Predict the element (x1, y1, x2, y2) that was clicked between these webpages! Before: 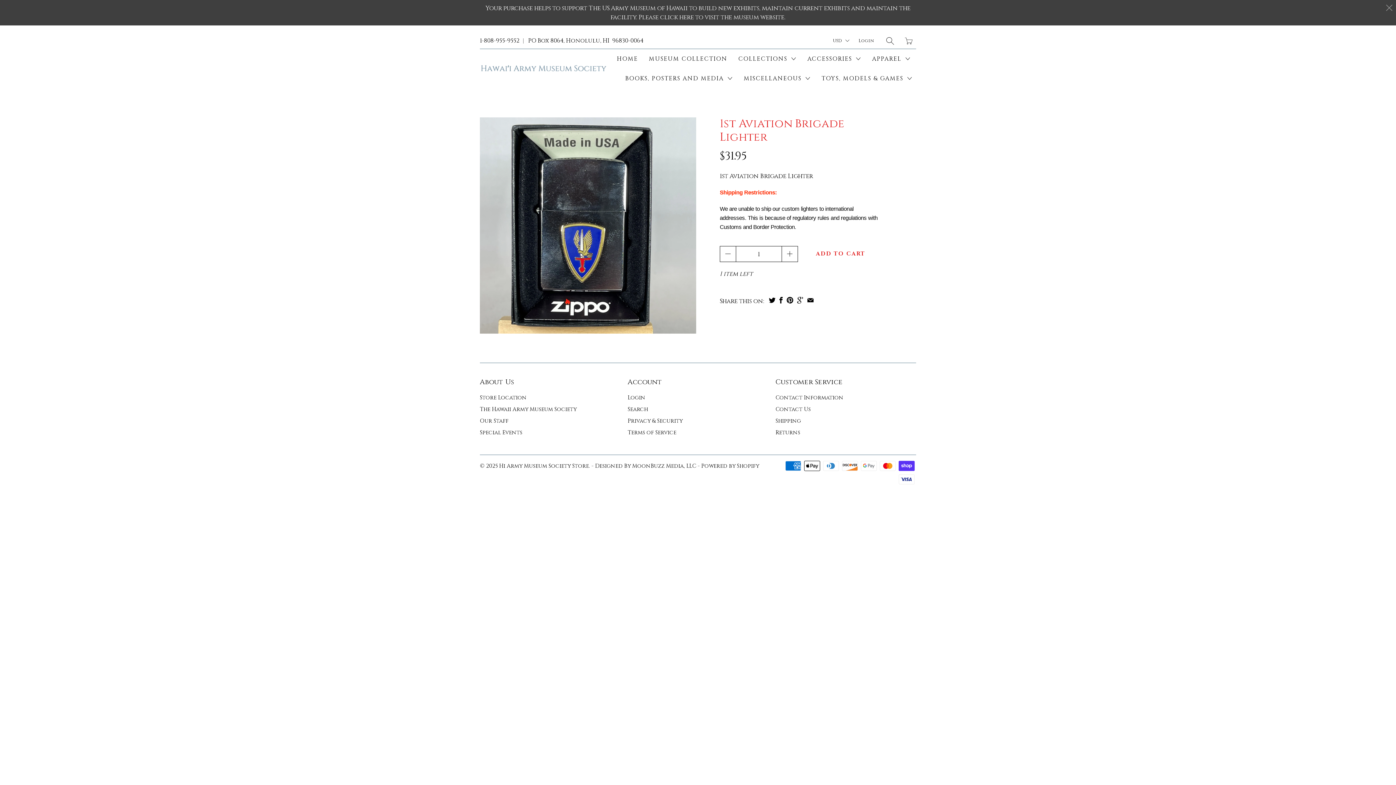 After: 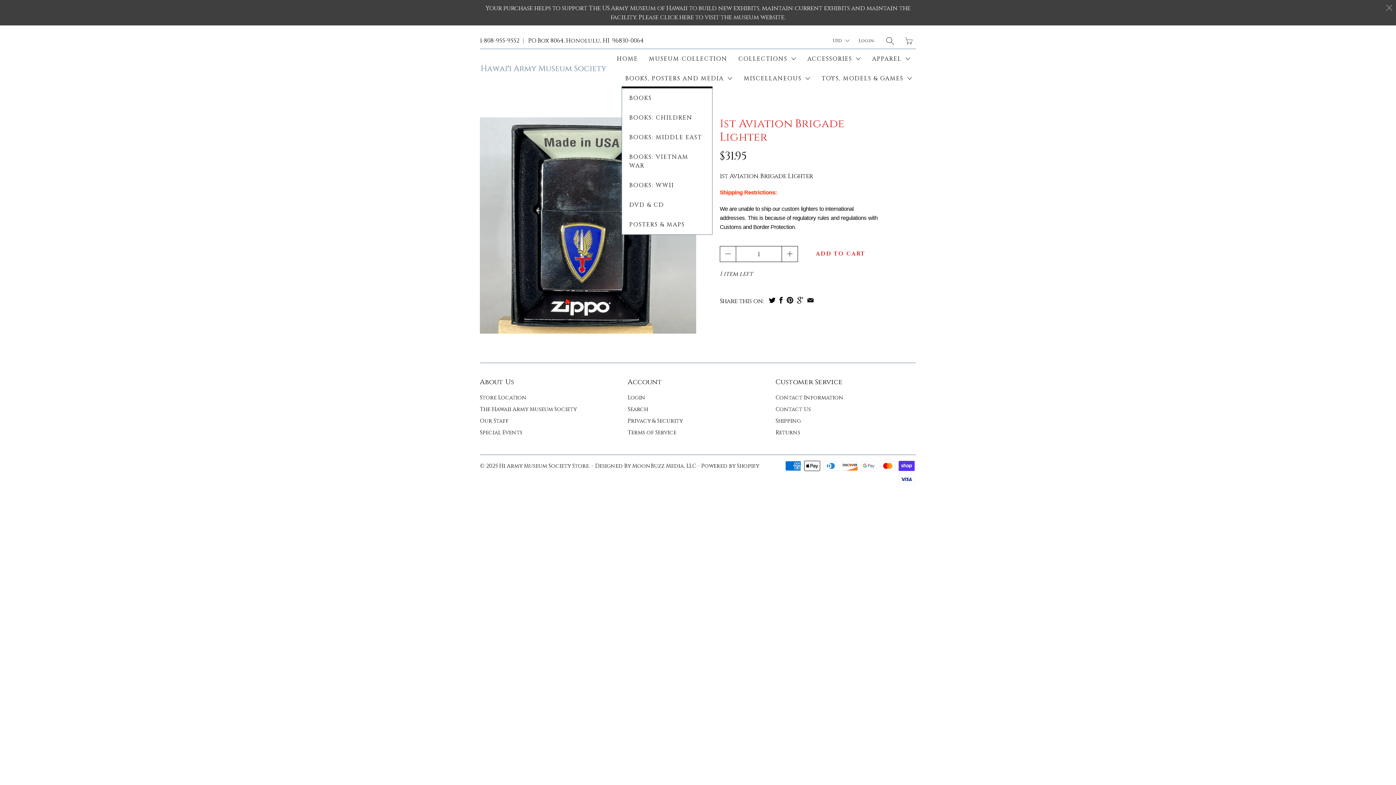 Action: bbox: (621, 68, 736, 88) label: BOOKS, POSTERS AND MEDIA 